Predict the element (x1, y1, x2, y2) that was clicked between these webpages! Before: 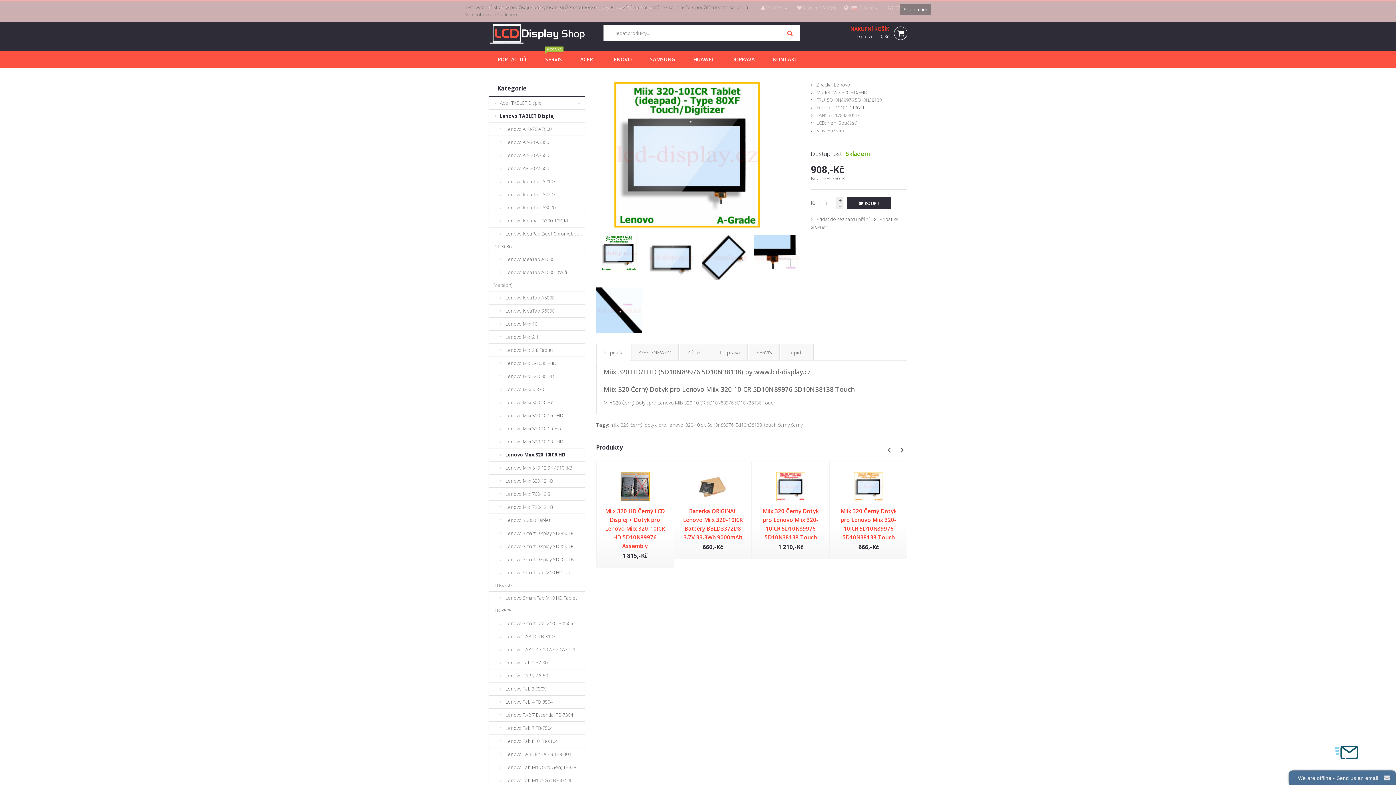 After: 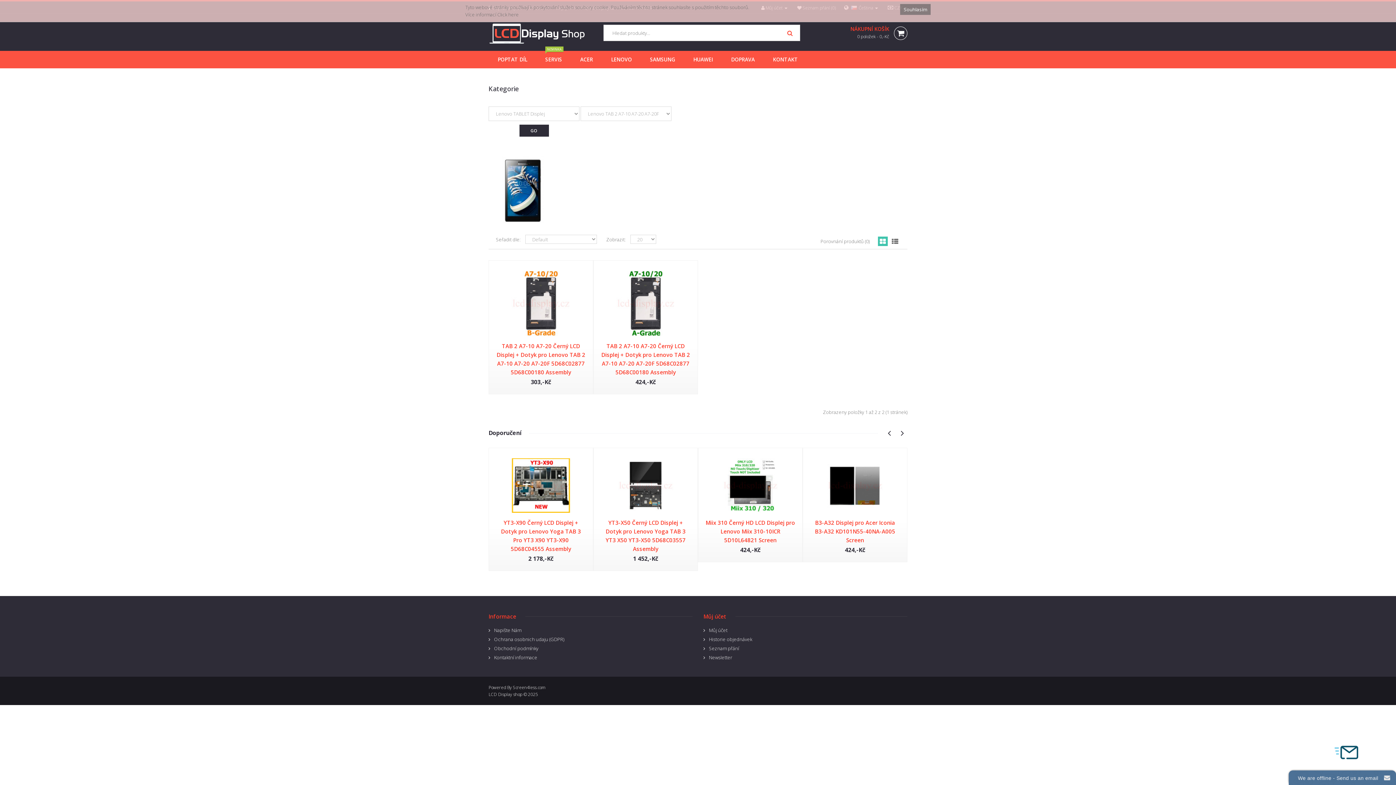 Action: bbox: (494, 646, 583, 653) label: Lenovo TAB 2 A7-10 A7-20 A7-20F